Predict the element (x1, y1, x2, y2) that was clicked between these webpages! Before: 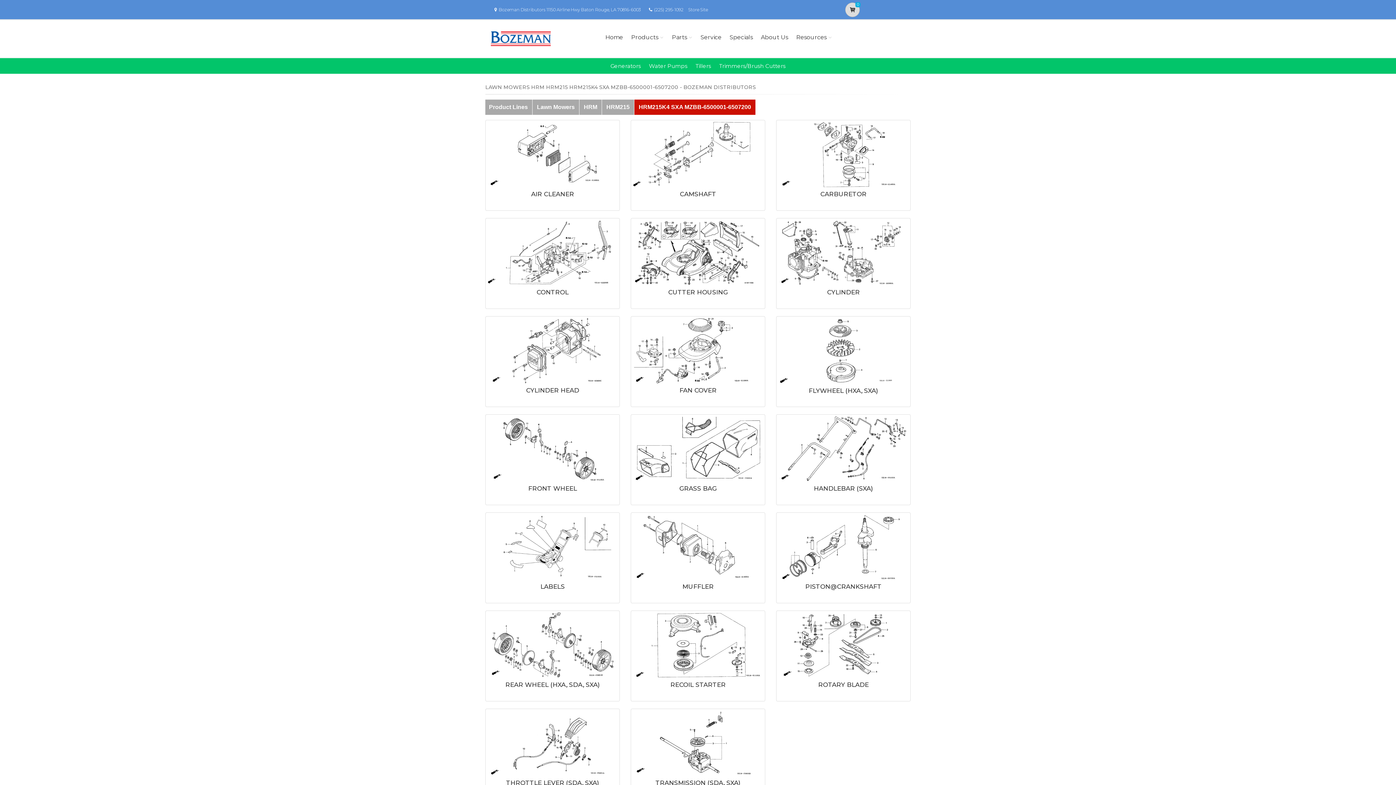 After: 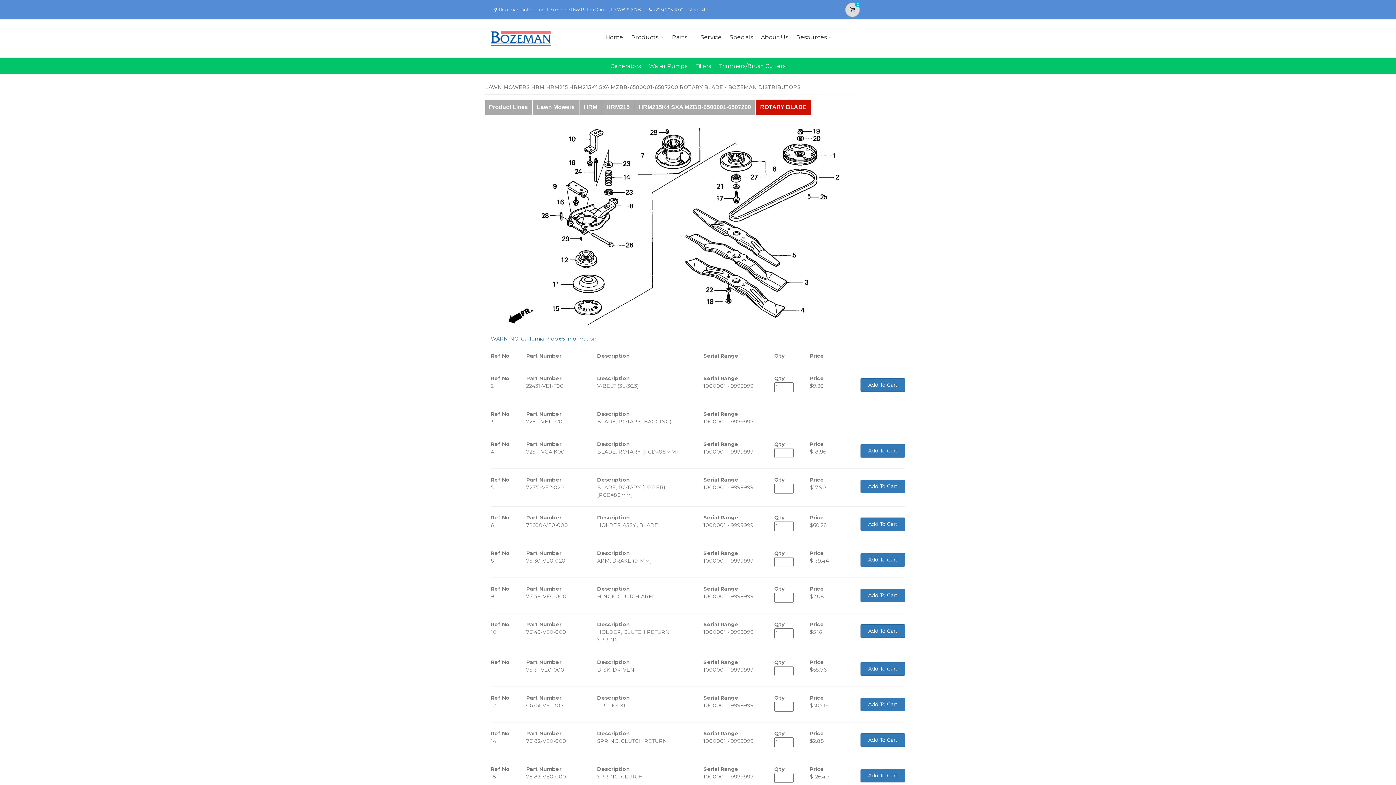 Action: bbox: (778, 612, 909, 678)